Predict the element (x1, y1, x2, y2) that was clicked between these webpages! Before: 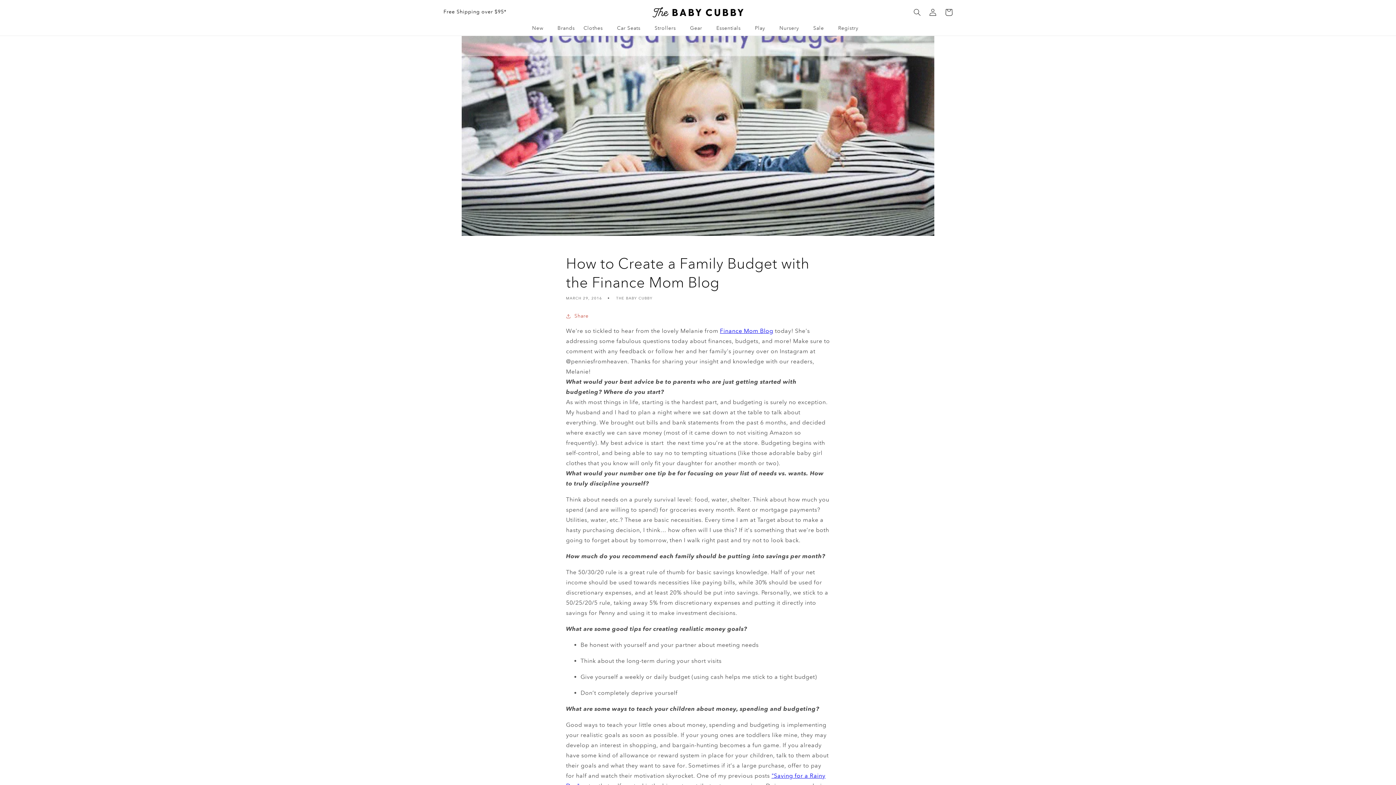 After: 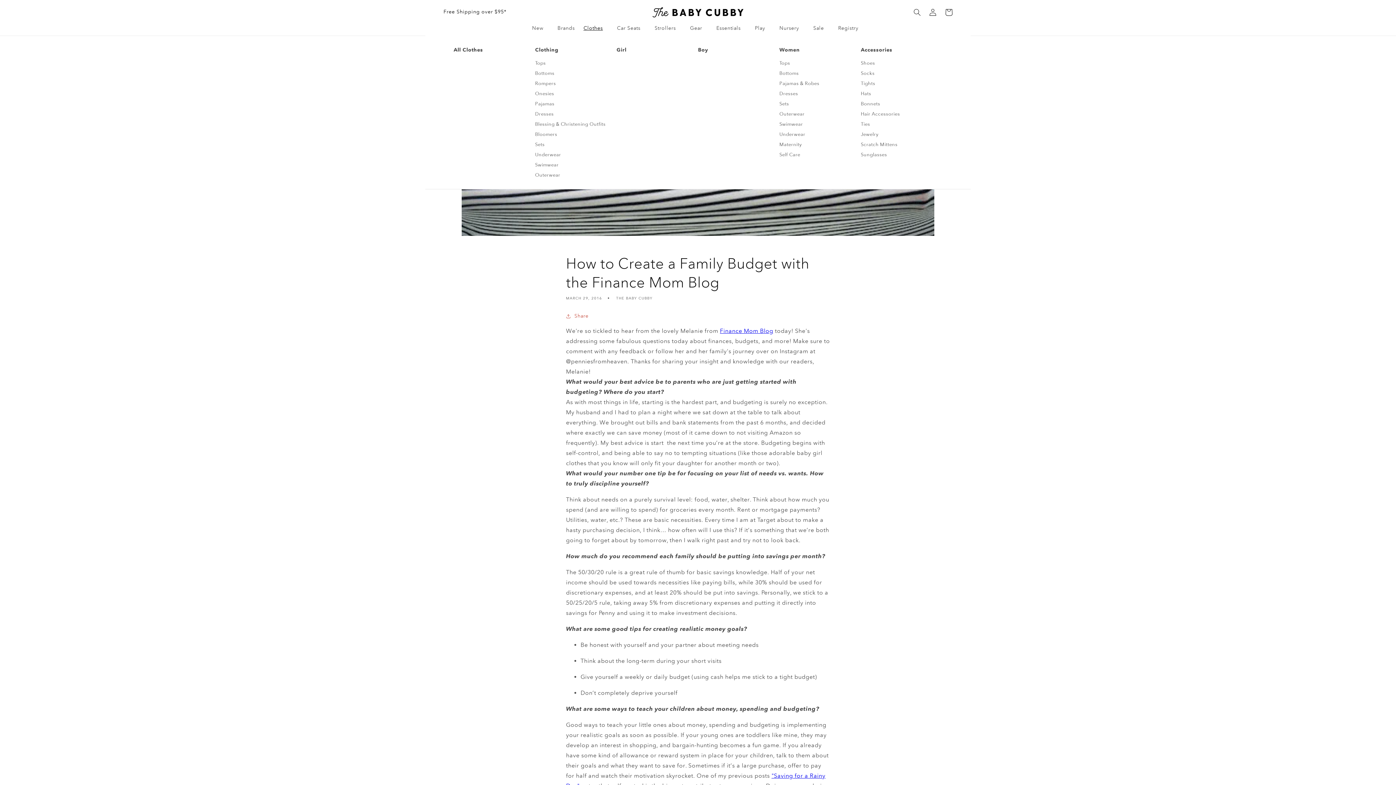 Action: label: Clothes bbox: (579, 20, 612, 35)